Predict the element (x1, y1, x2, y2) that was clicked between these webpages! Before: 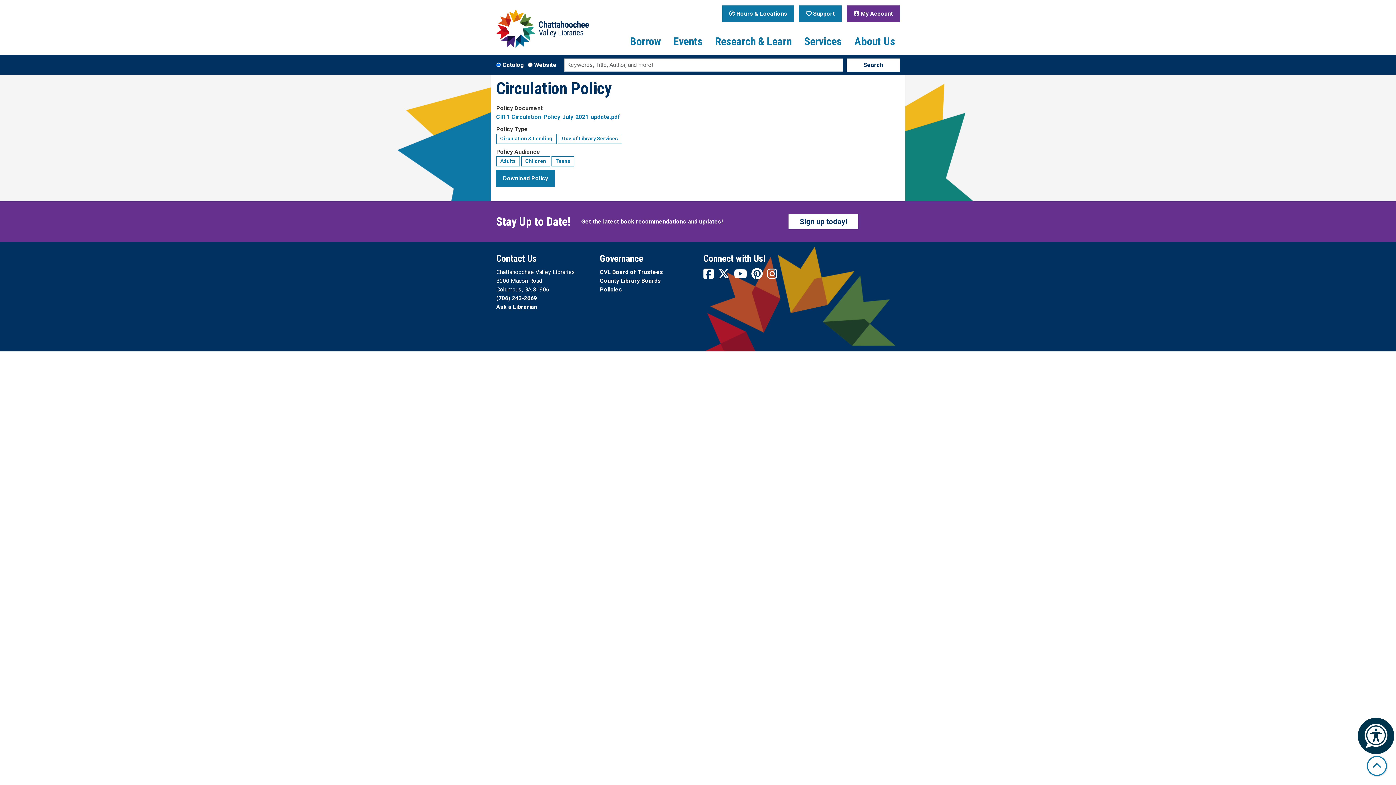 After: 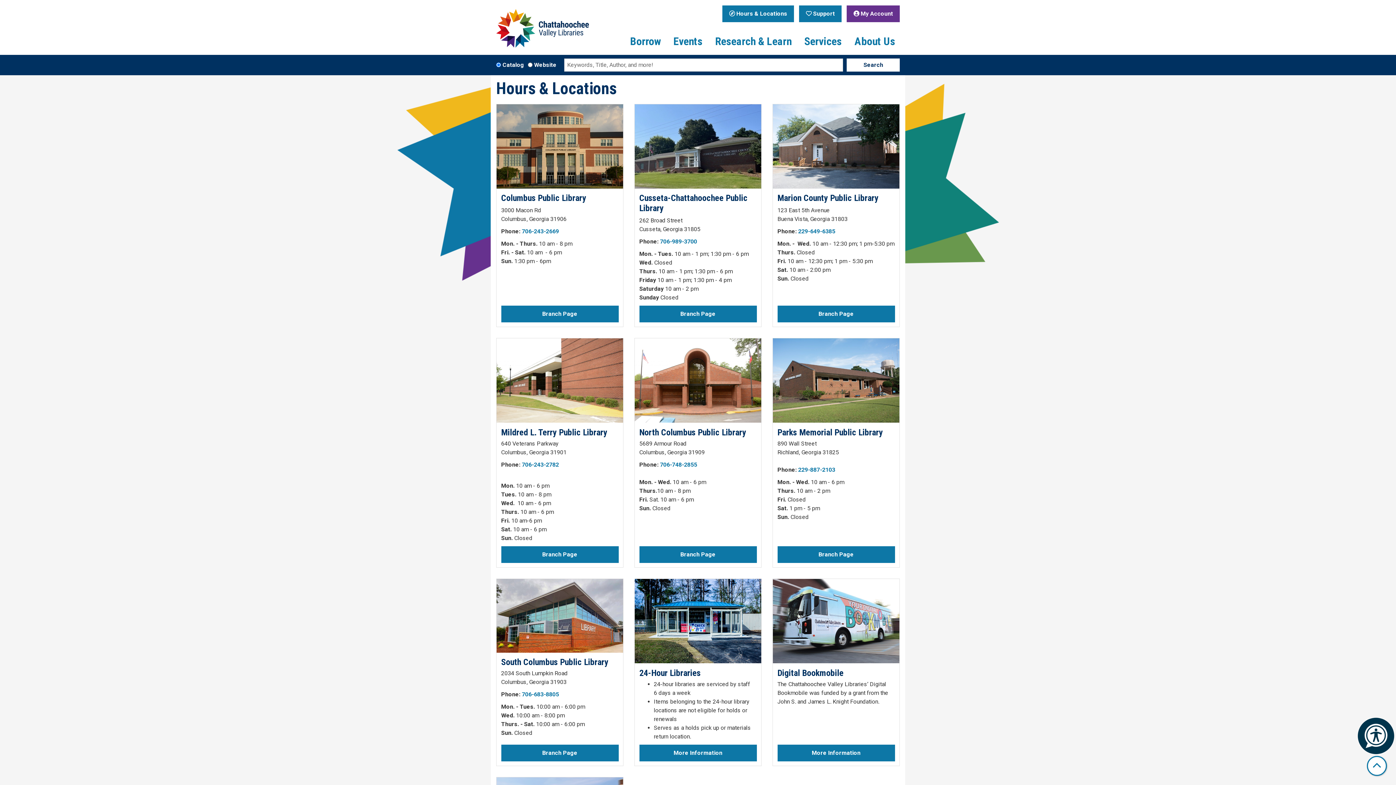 Action: label:  Hours & Locations bbox: (722, 5, 794, 22)